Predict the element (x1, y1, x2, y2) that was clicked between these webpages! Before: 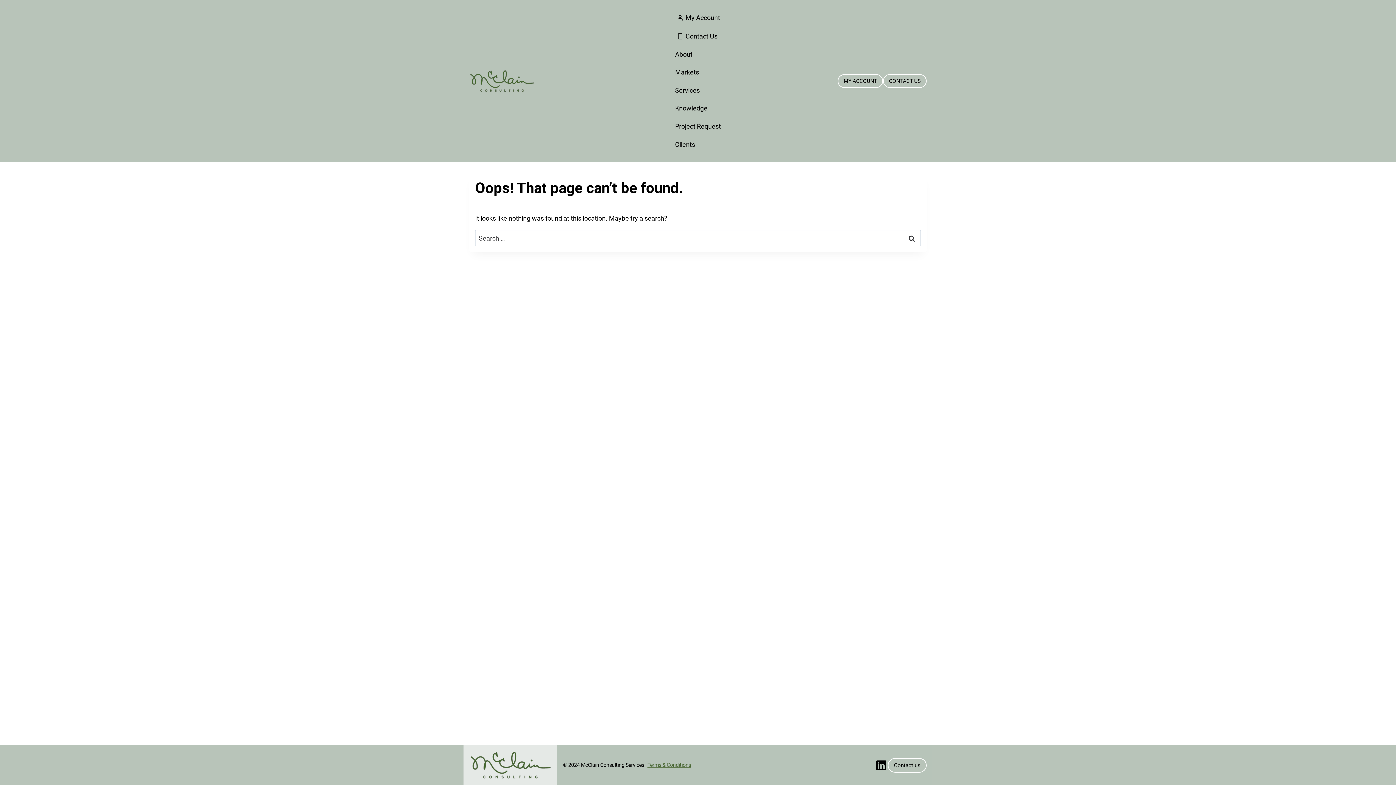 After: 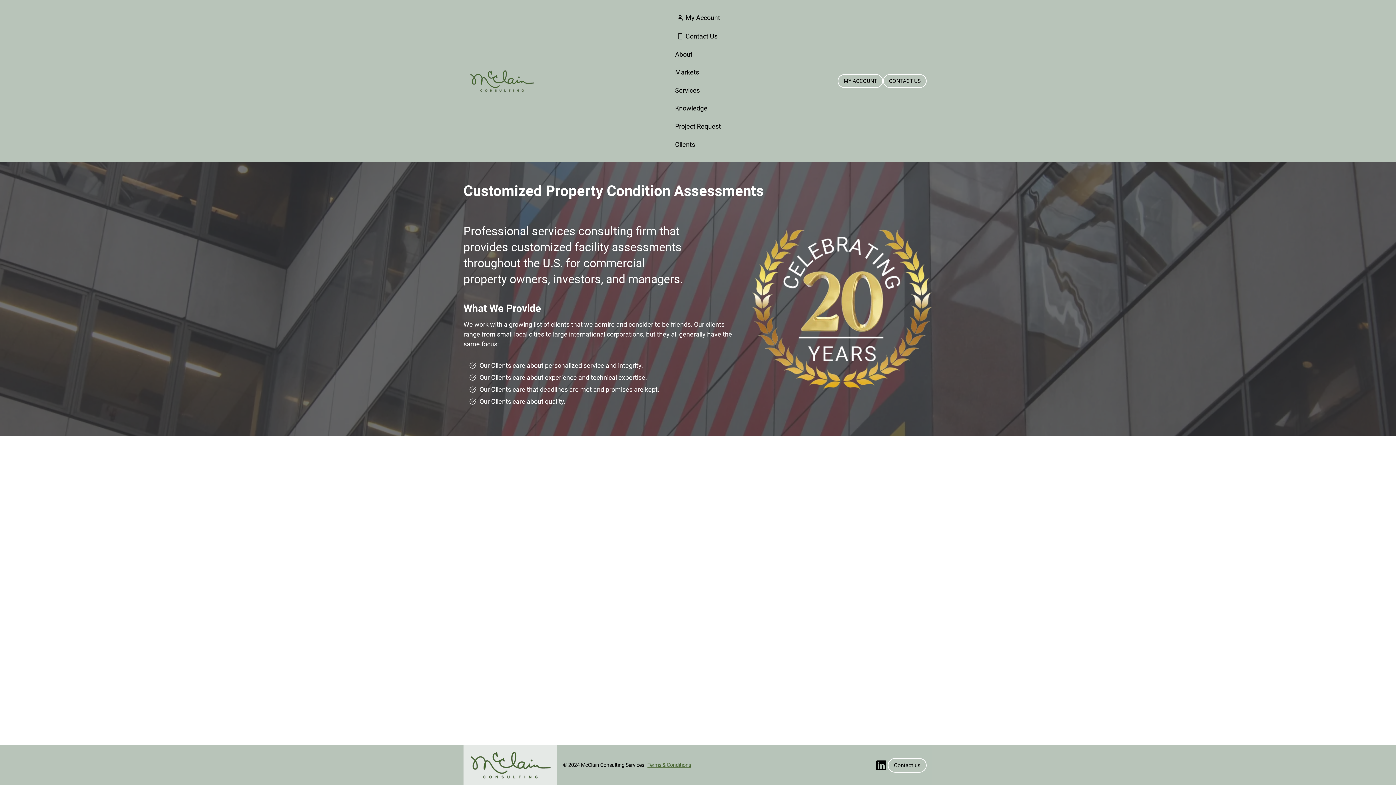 Action: bbox: (469, 751, 551, 779)